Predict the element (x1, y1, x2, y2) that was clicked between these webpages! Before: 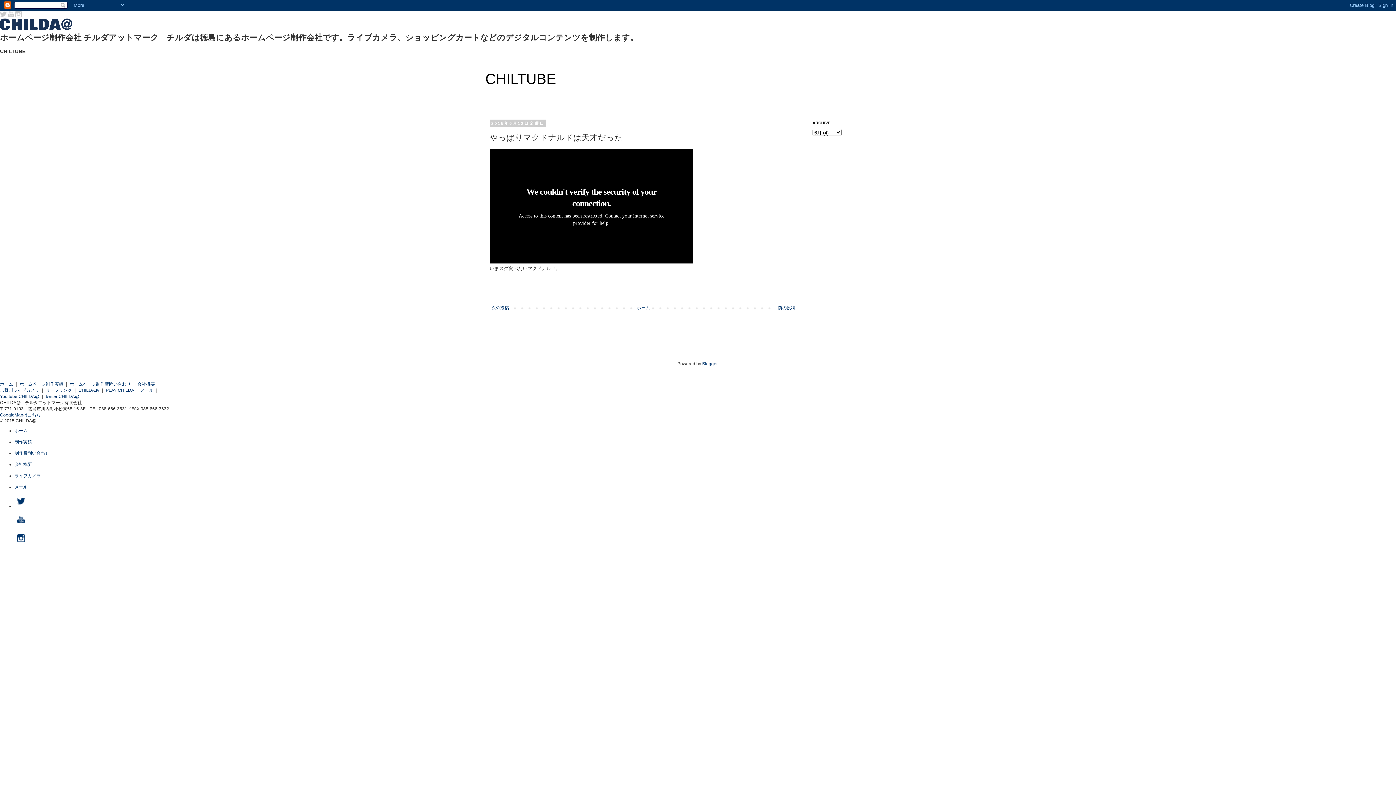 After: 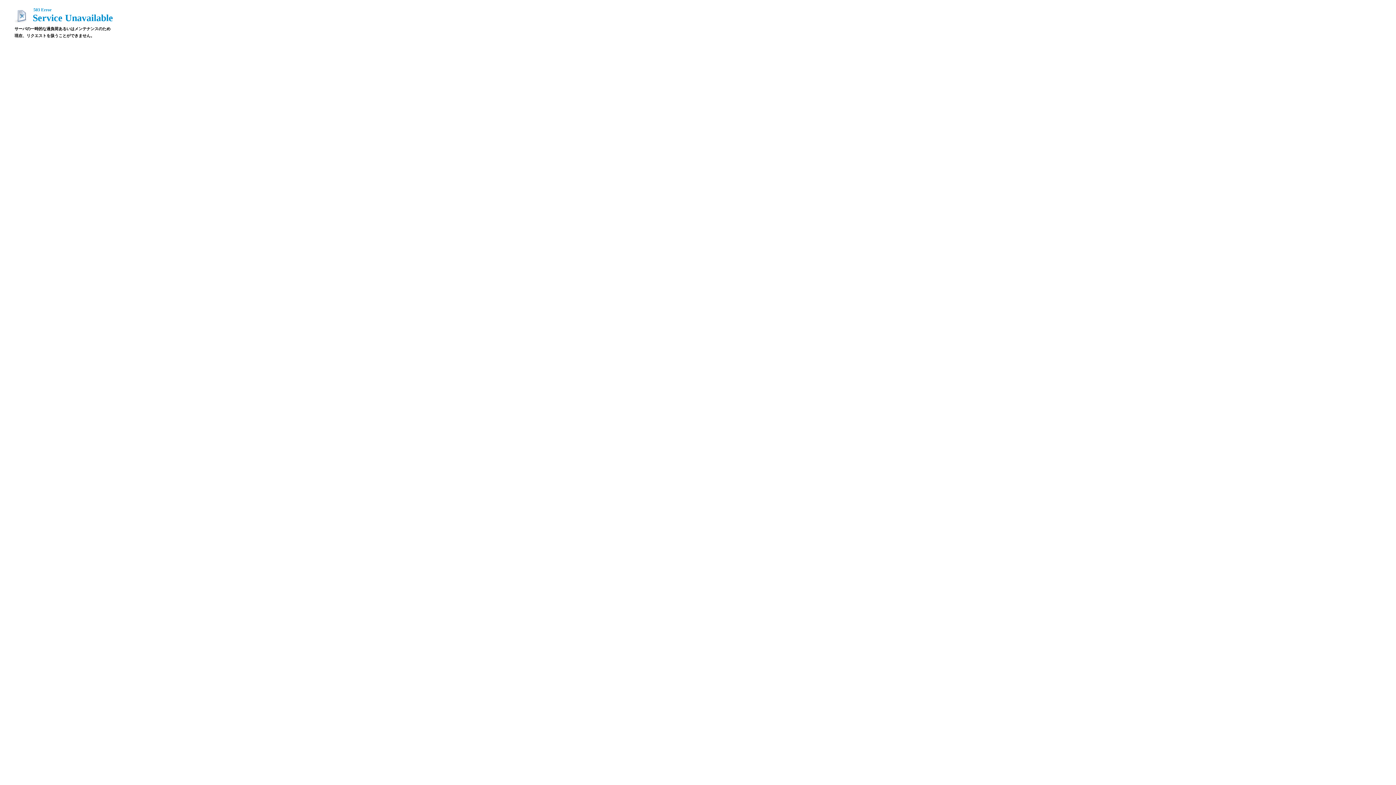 Action: bbox: (69, 381, 130, 386) label: ホームページ制作費問い合わせ